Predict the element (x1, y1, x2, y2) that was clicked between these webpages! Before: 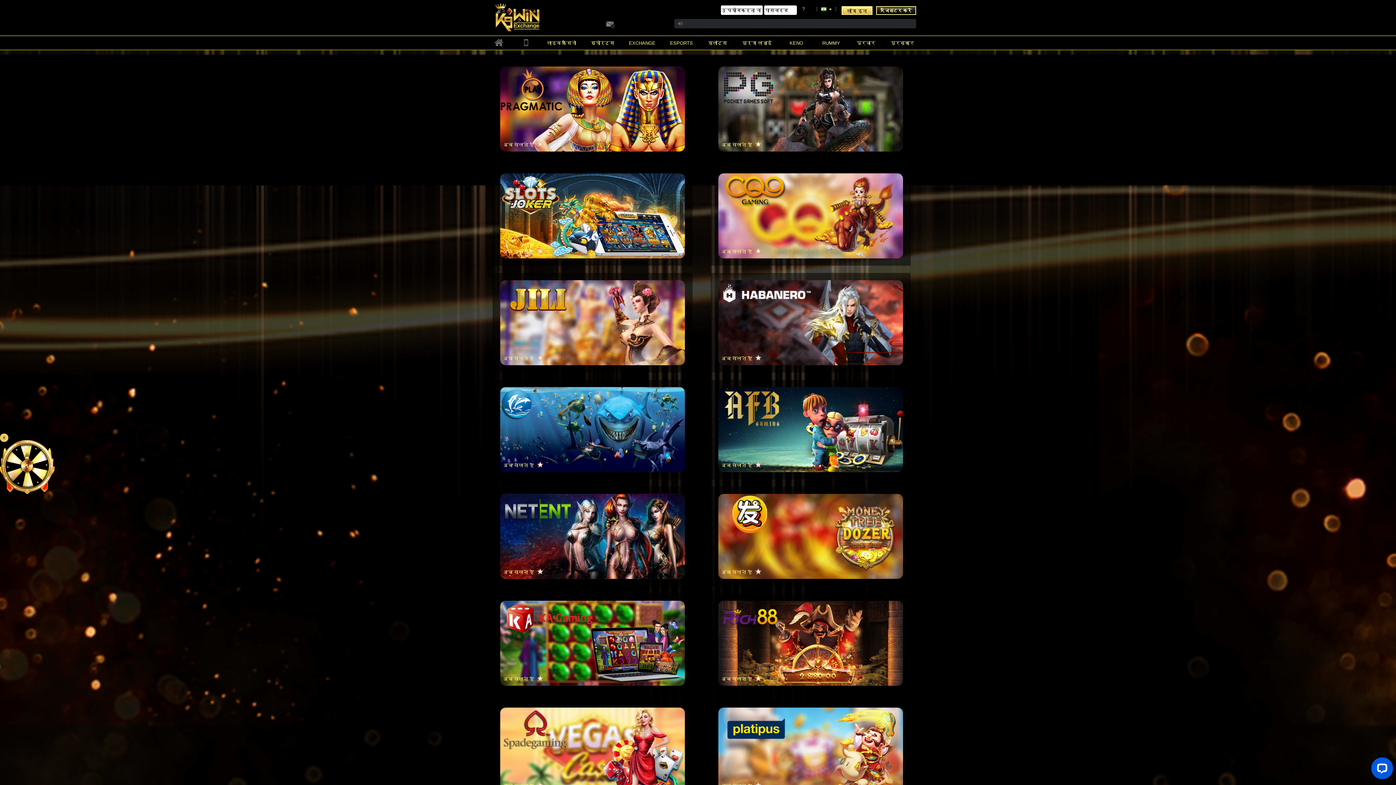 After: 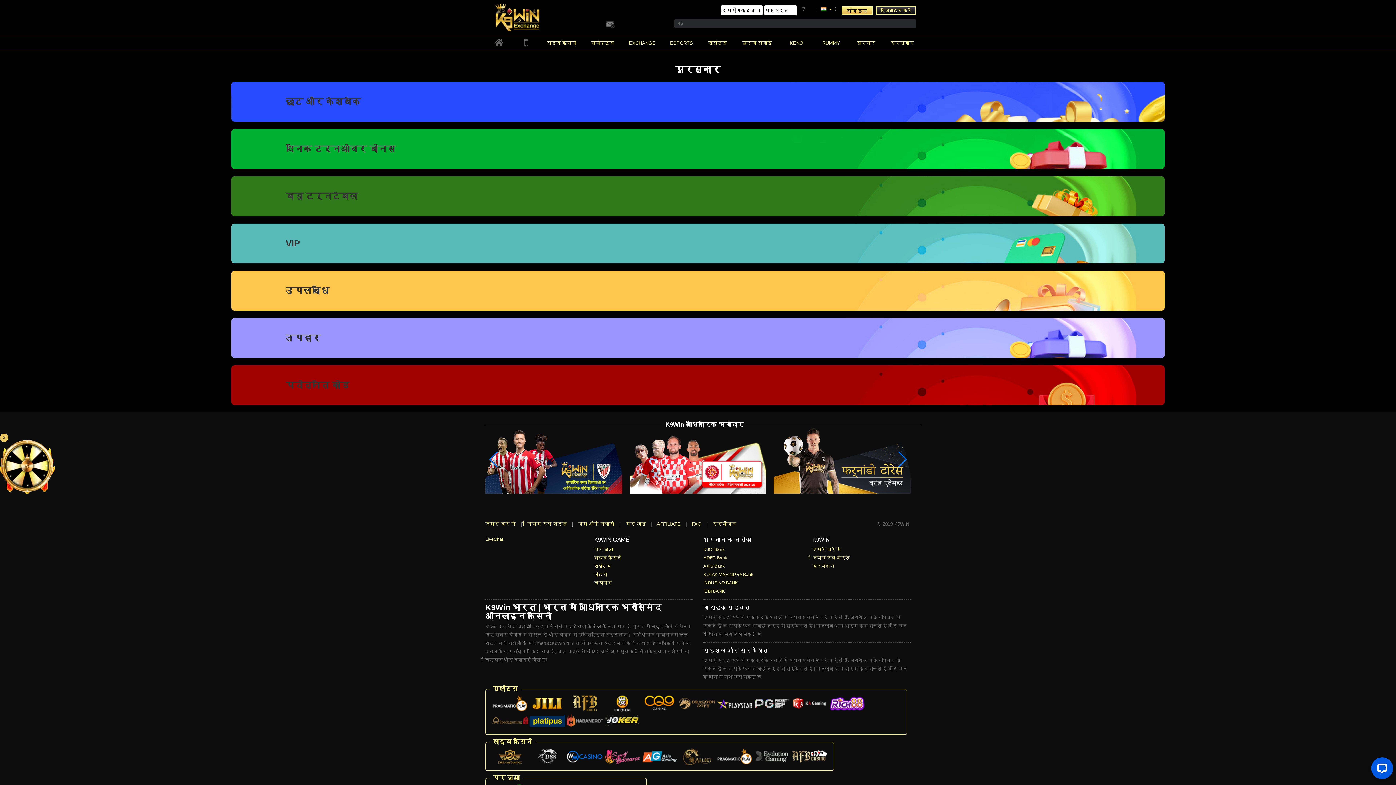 Action: bbox: (887, 36, 918, 52) label: पुरस्कार